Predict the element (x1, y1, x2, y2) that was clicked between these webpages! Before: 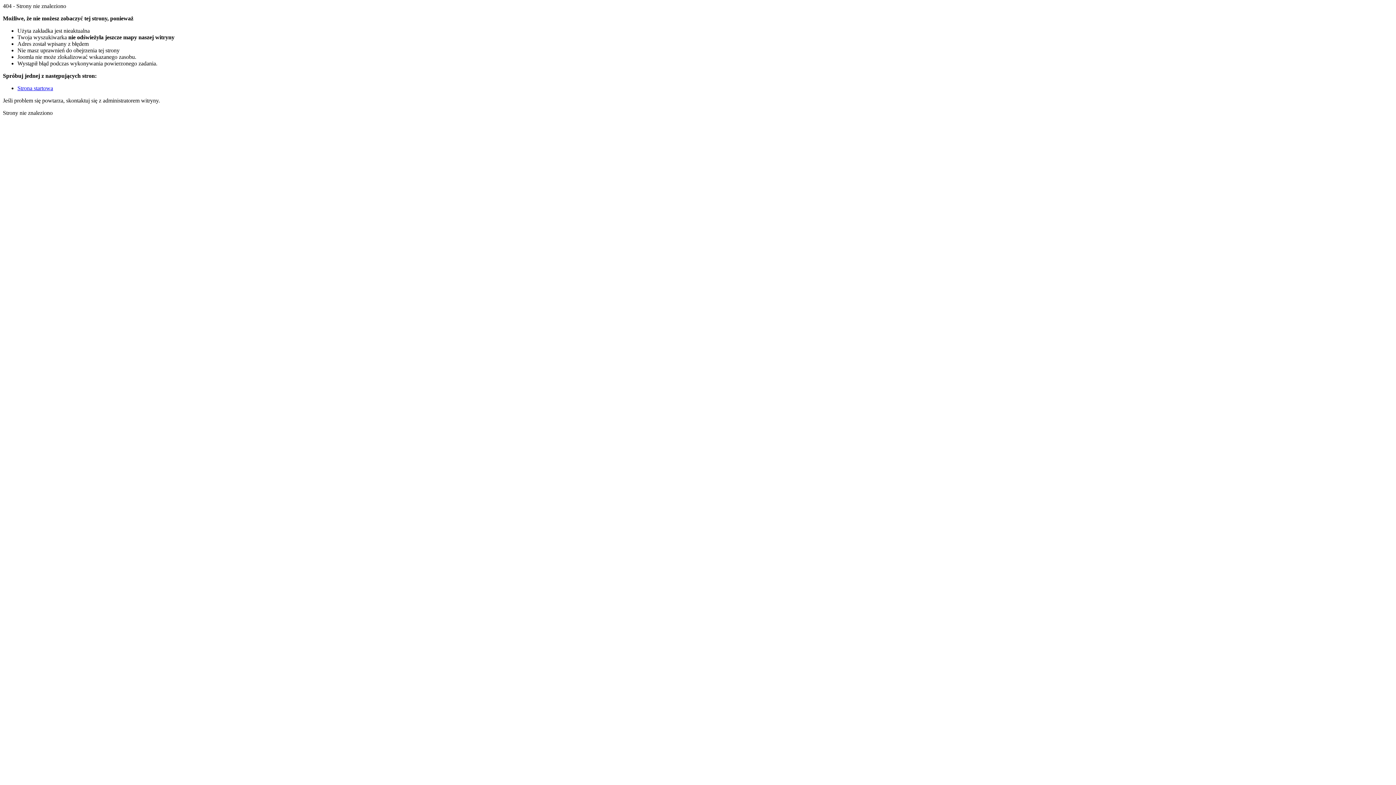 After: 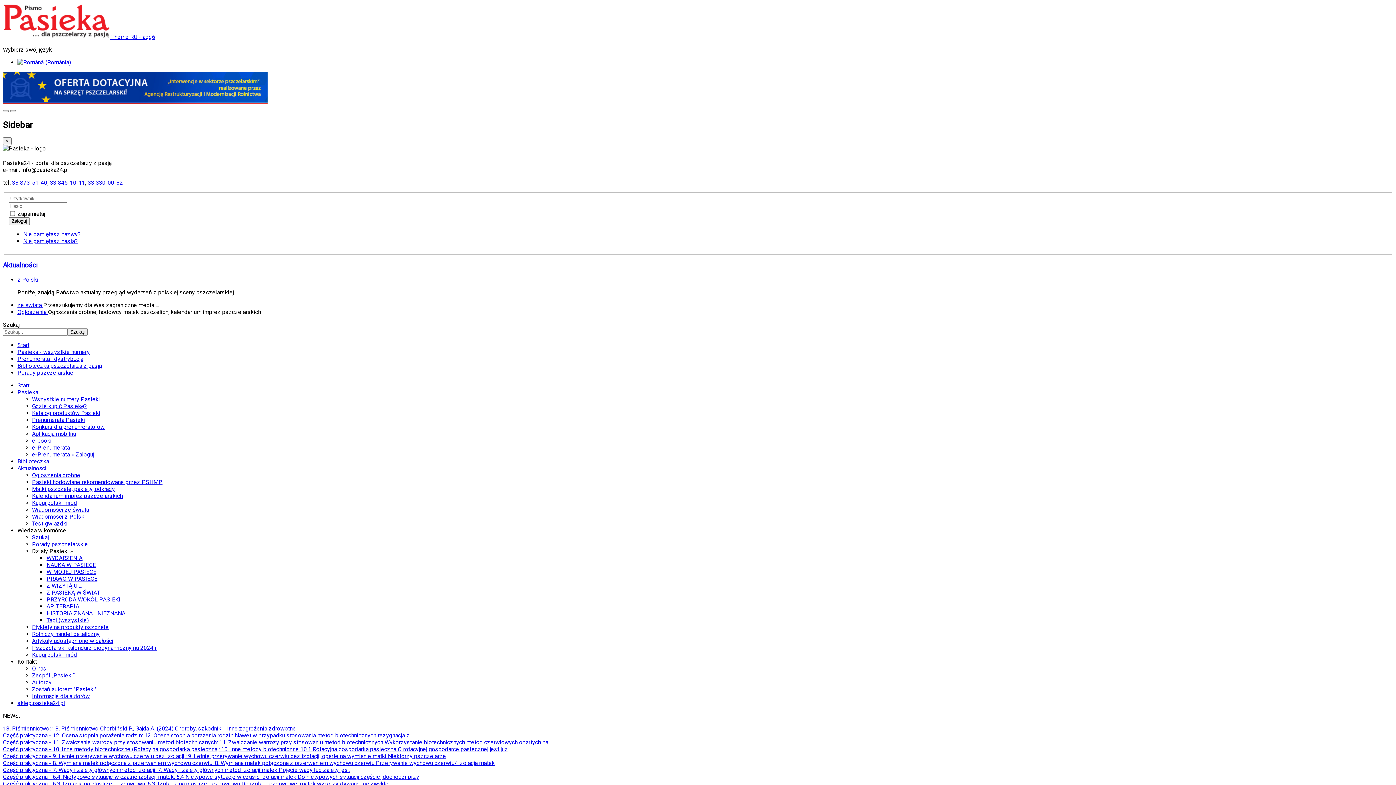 Action: bbox: (17, 85, 53, 91) label: Strona startowa